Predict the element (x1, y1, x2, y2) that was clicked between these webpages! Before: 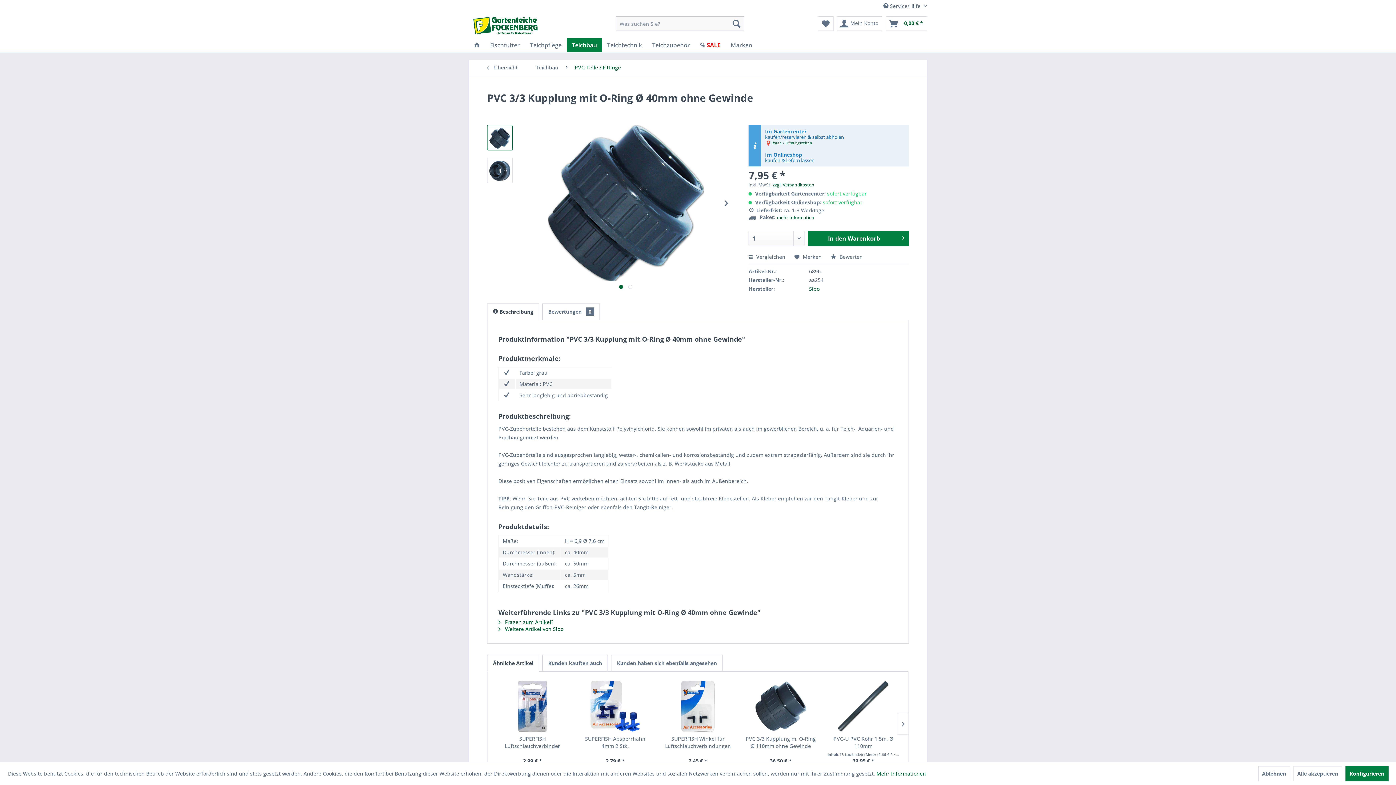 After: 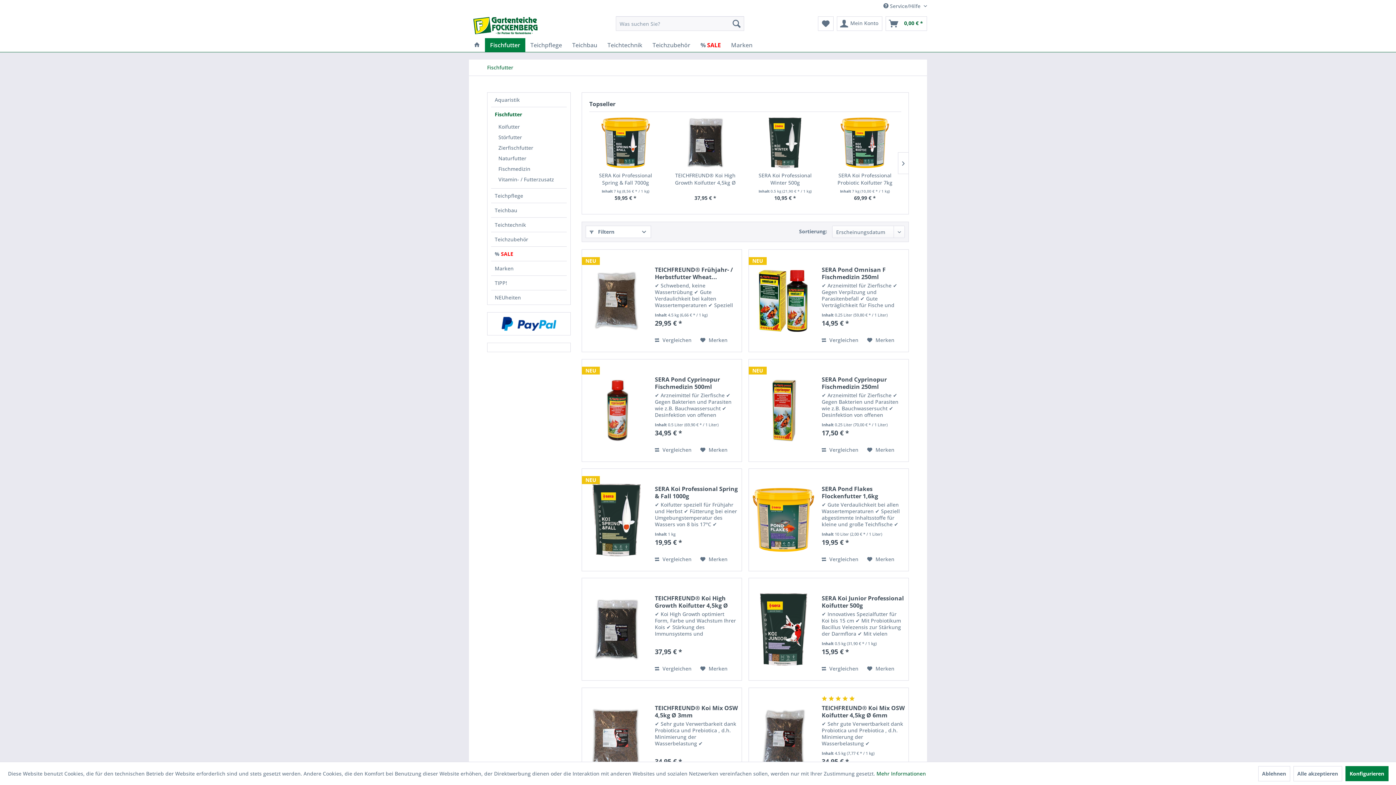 Action: label: Fischfutter bbox: (485, 38, 525, 52)